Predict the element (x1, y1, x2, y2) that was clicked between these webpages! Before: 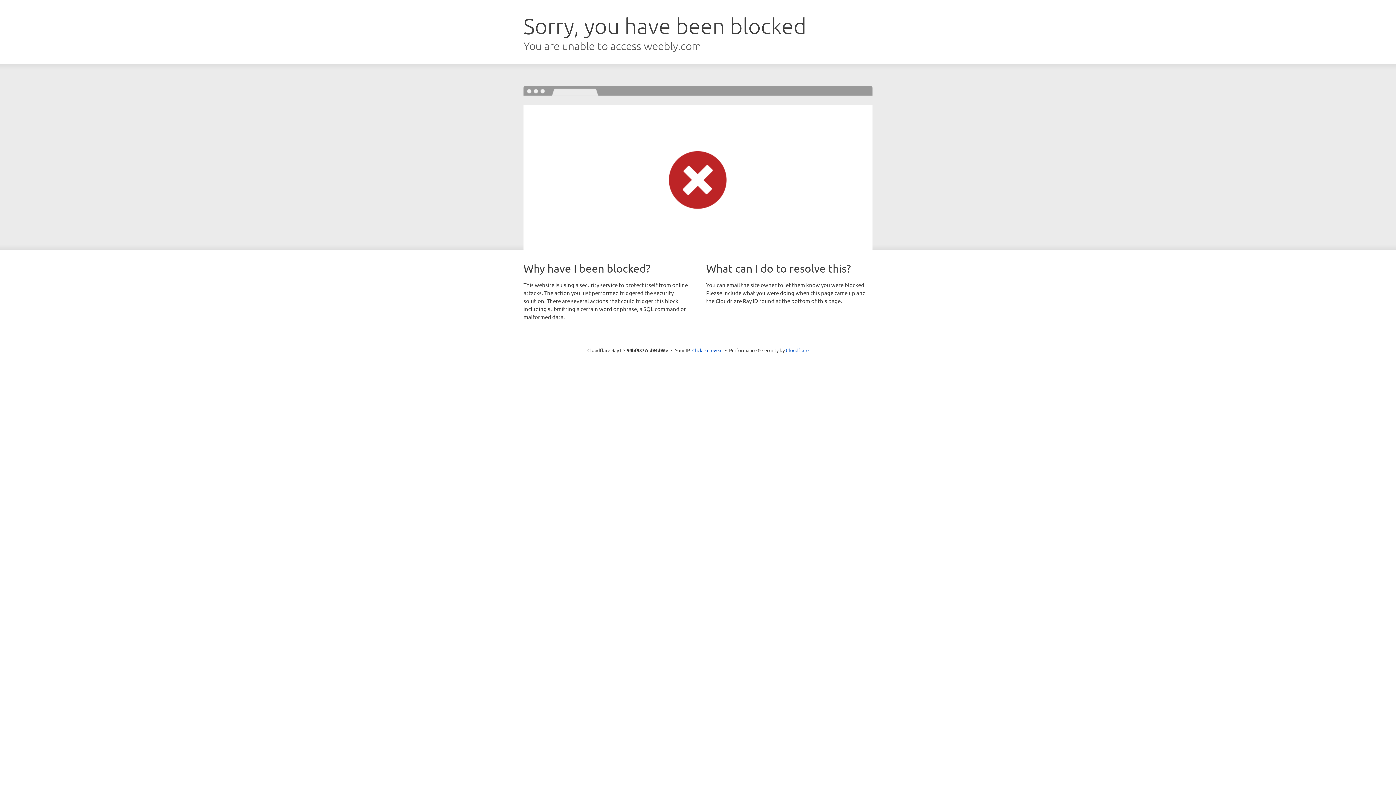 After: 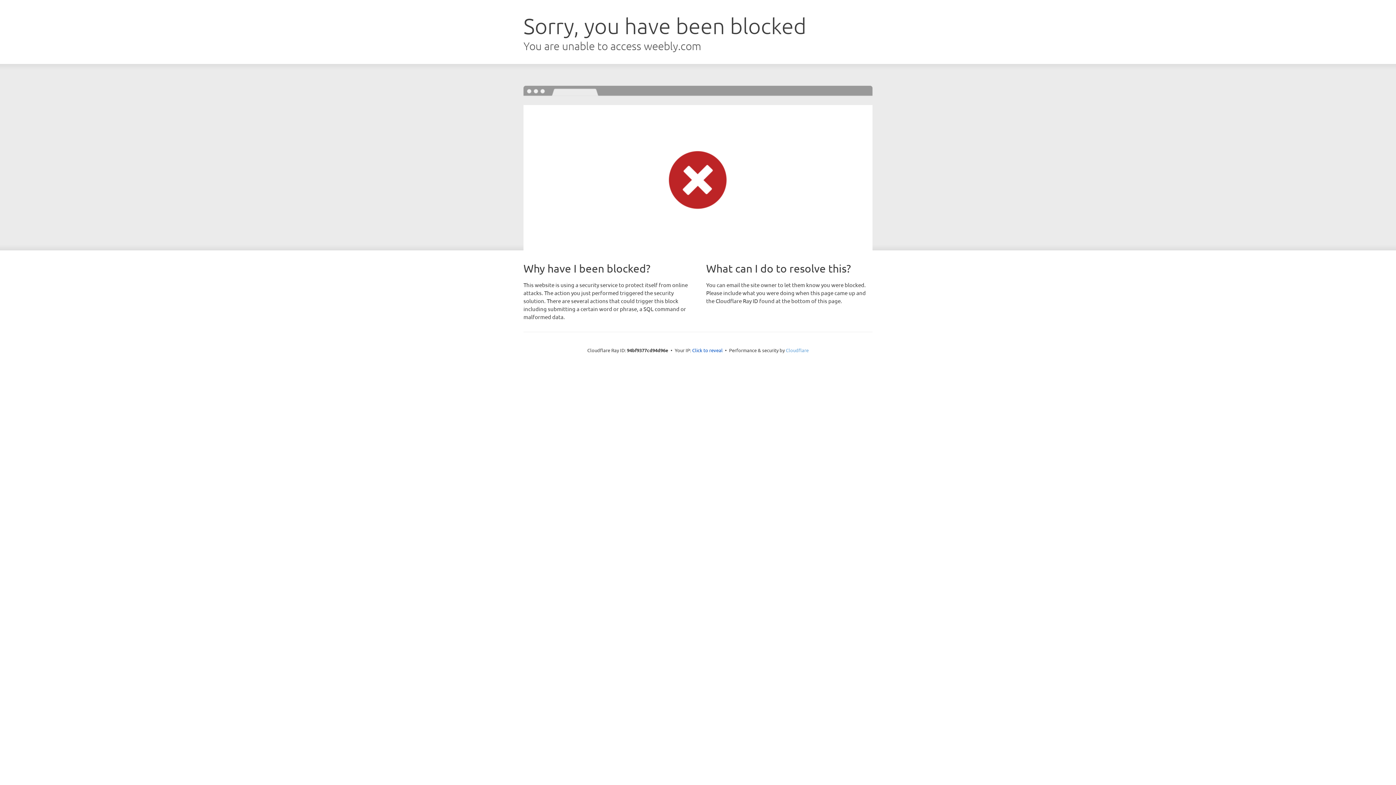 Action: label: Cloudflare bbox: (786, 347, 808, 353)